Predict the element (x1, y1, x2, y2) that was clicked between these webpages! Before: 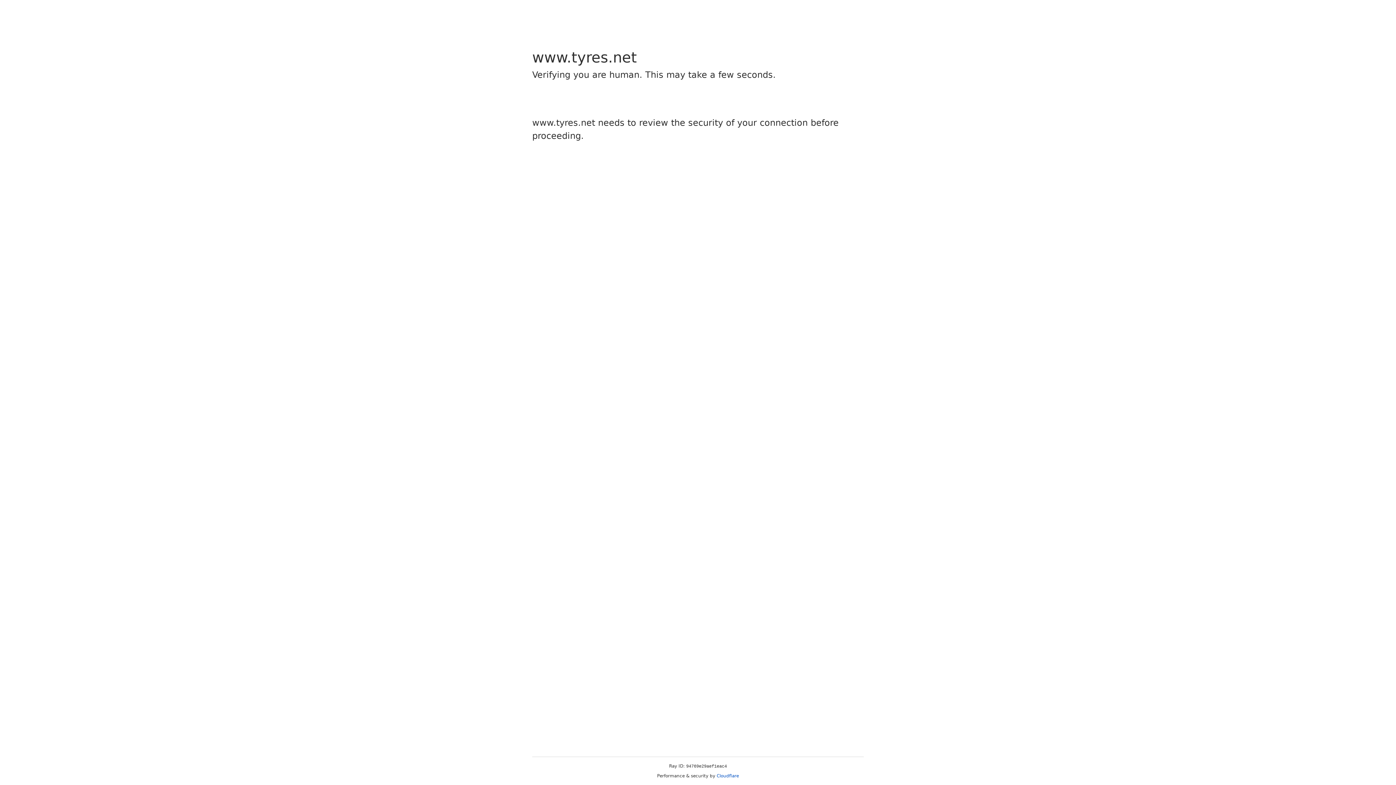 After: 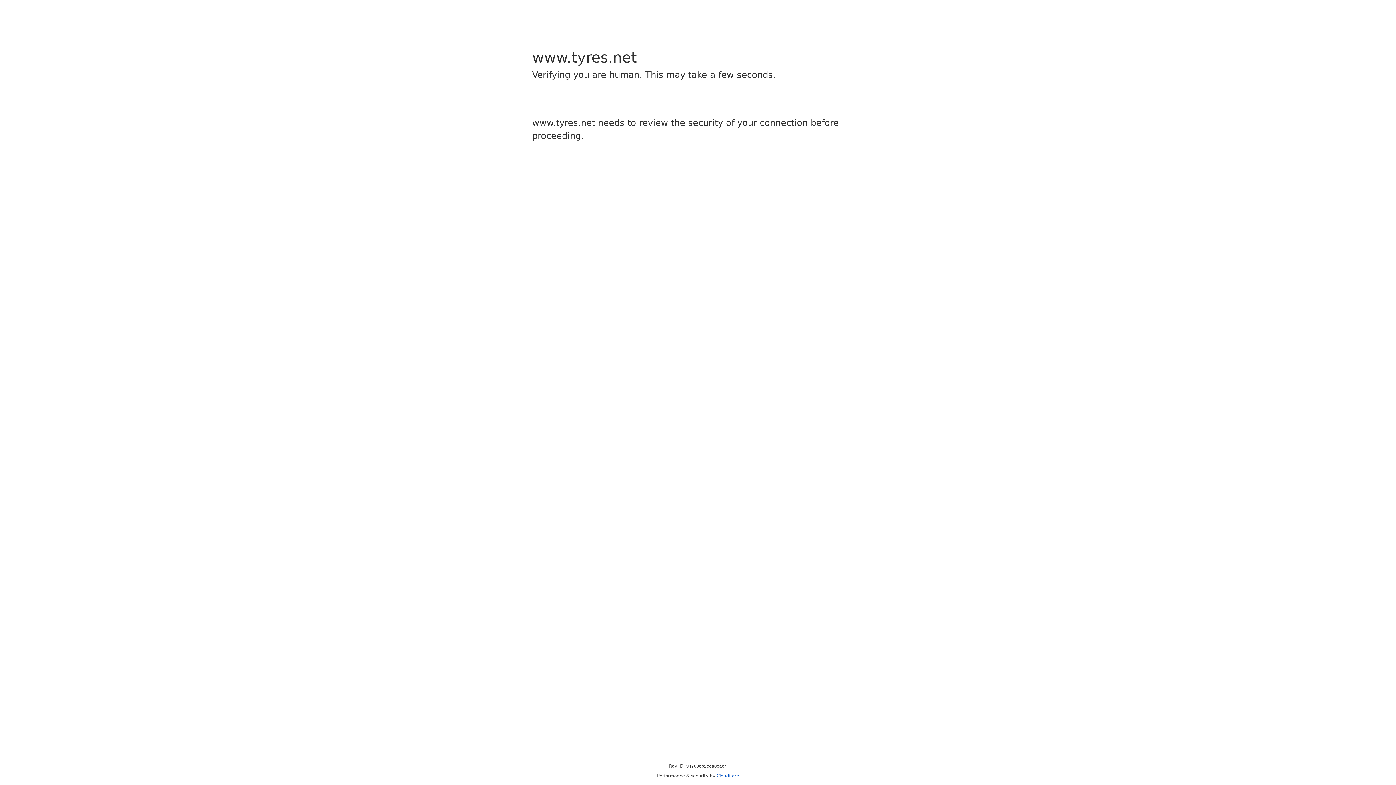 Action: label: Cloudflare bbox: (716, 773, 739, 778)